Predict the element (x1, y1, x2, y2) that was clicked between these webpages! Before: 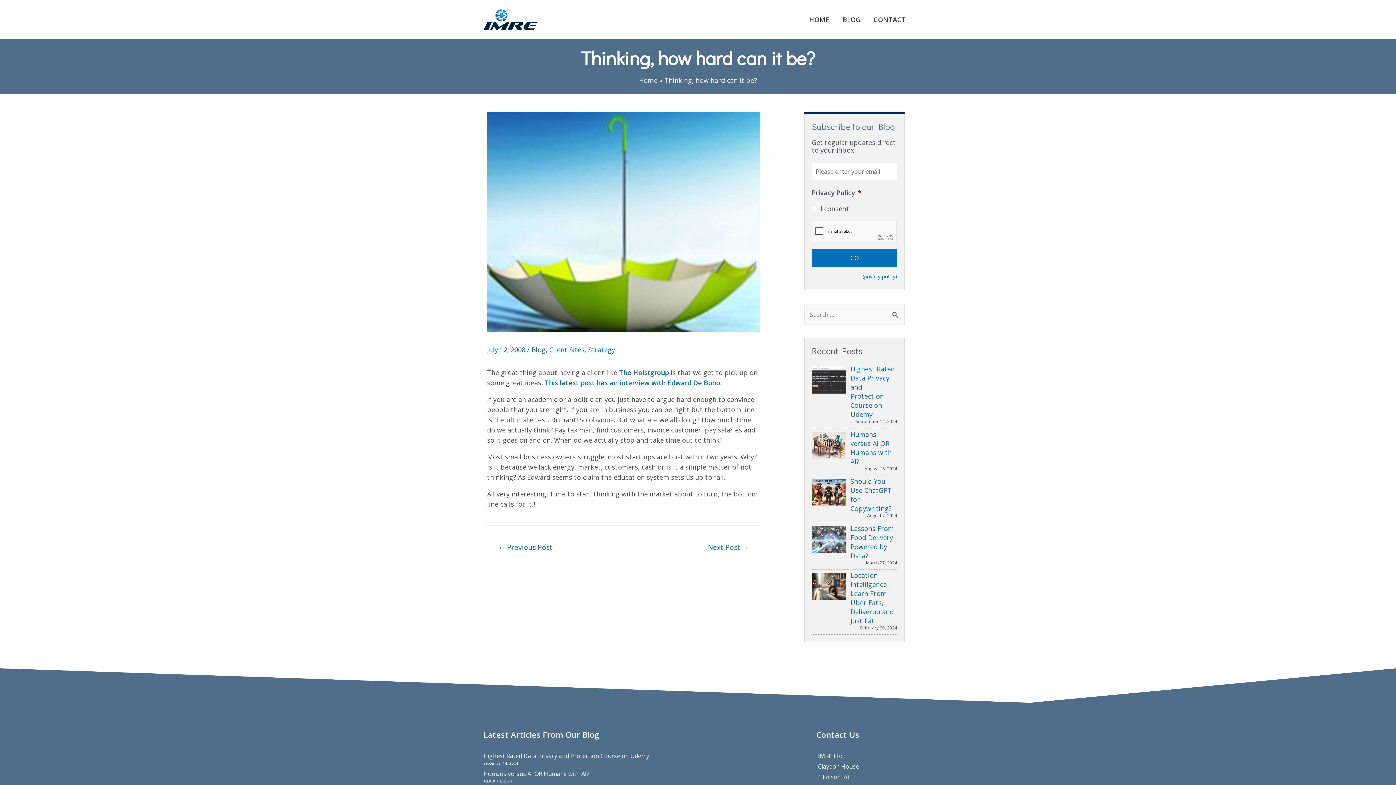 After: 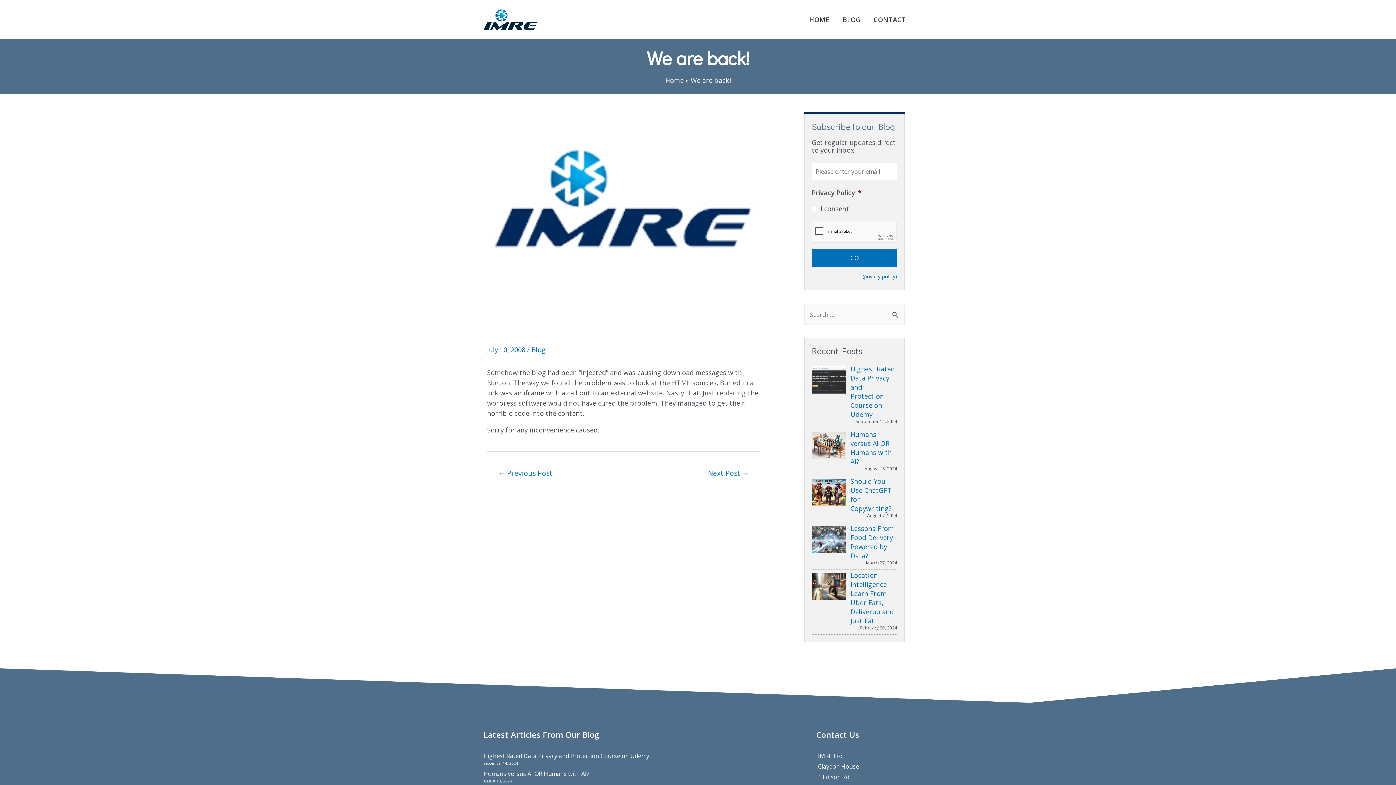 Action: bbox: (488, 539, 563, 556) label: ← Previous Post